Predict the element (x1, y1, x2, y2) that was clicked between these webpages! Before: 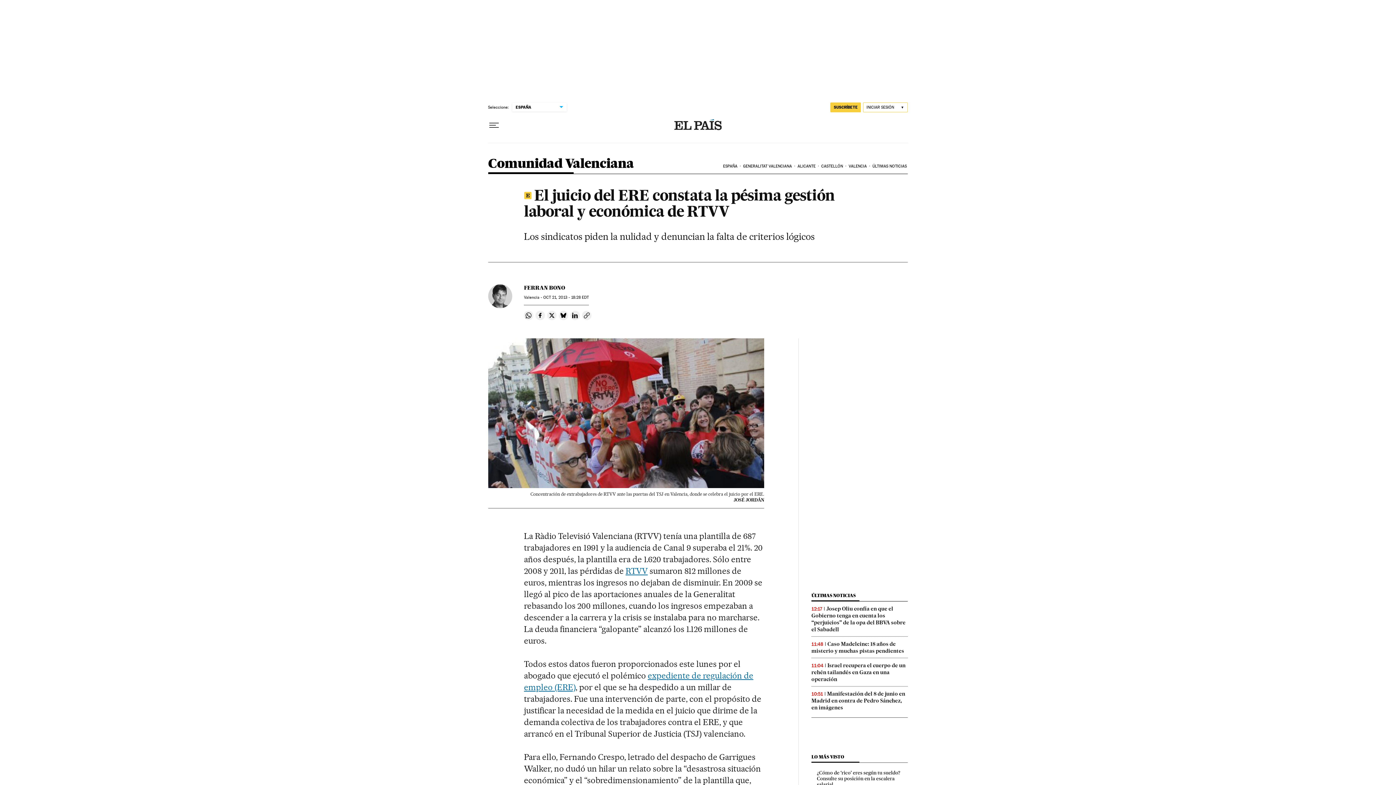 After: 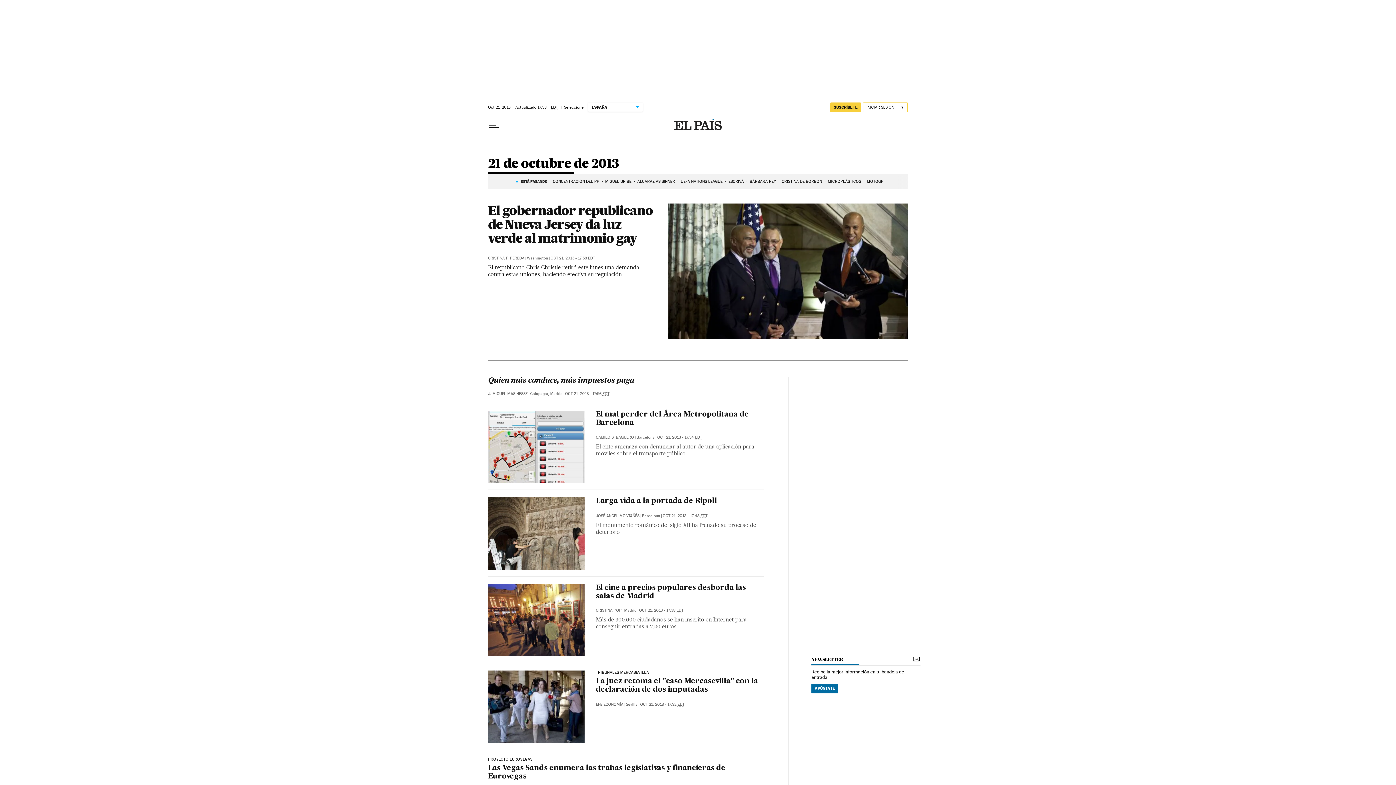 Action: label: OCT 21, 2013 - 18:28 EDT bbox: (543, 295, 589, 300)